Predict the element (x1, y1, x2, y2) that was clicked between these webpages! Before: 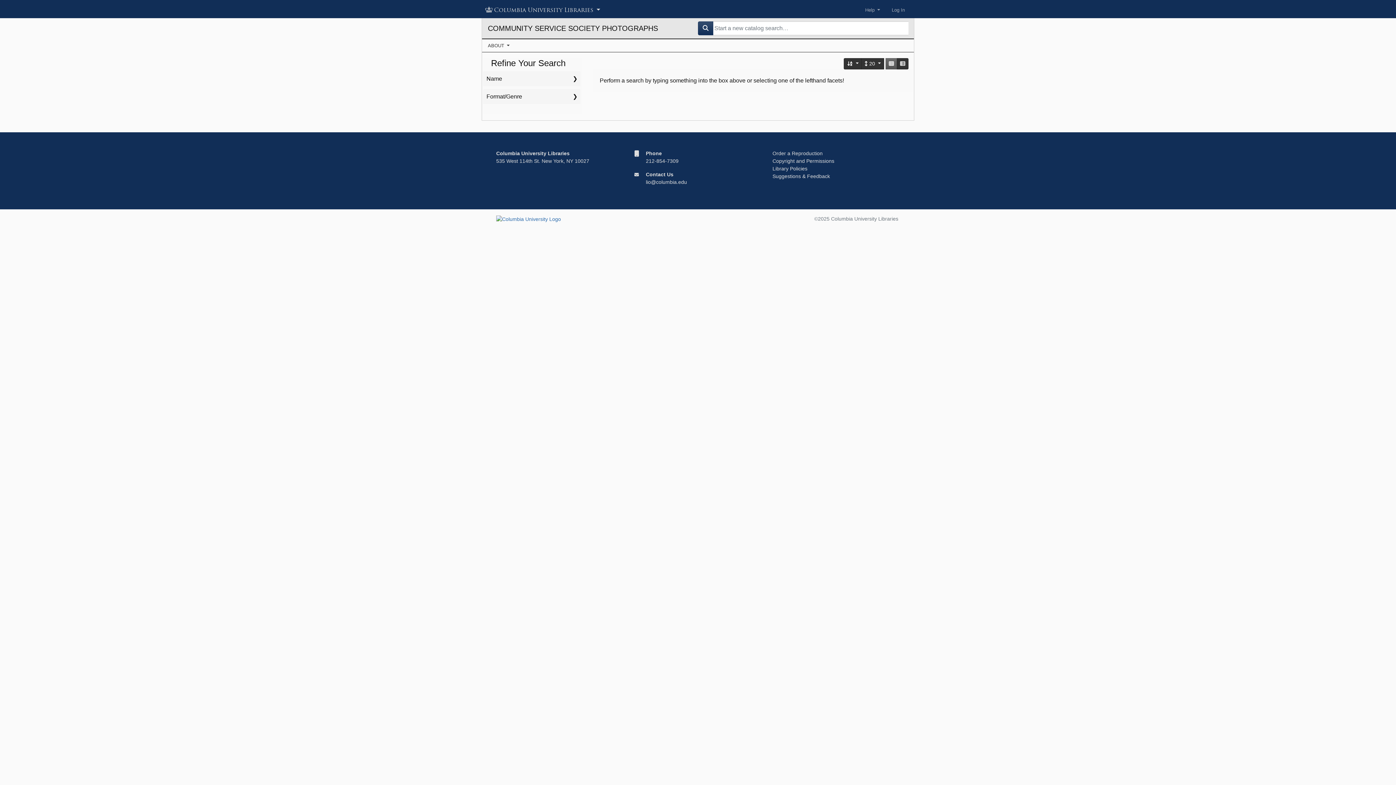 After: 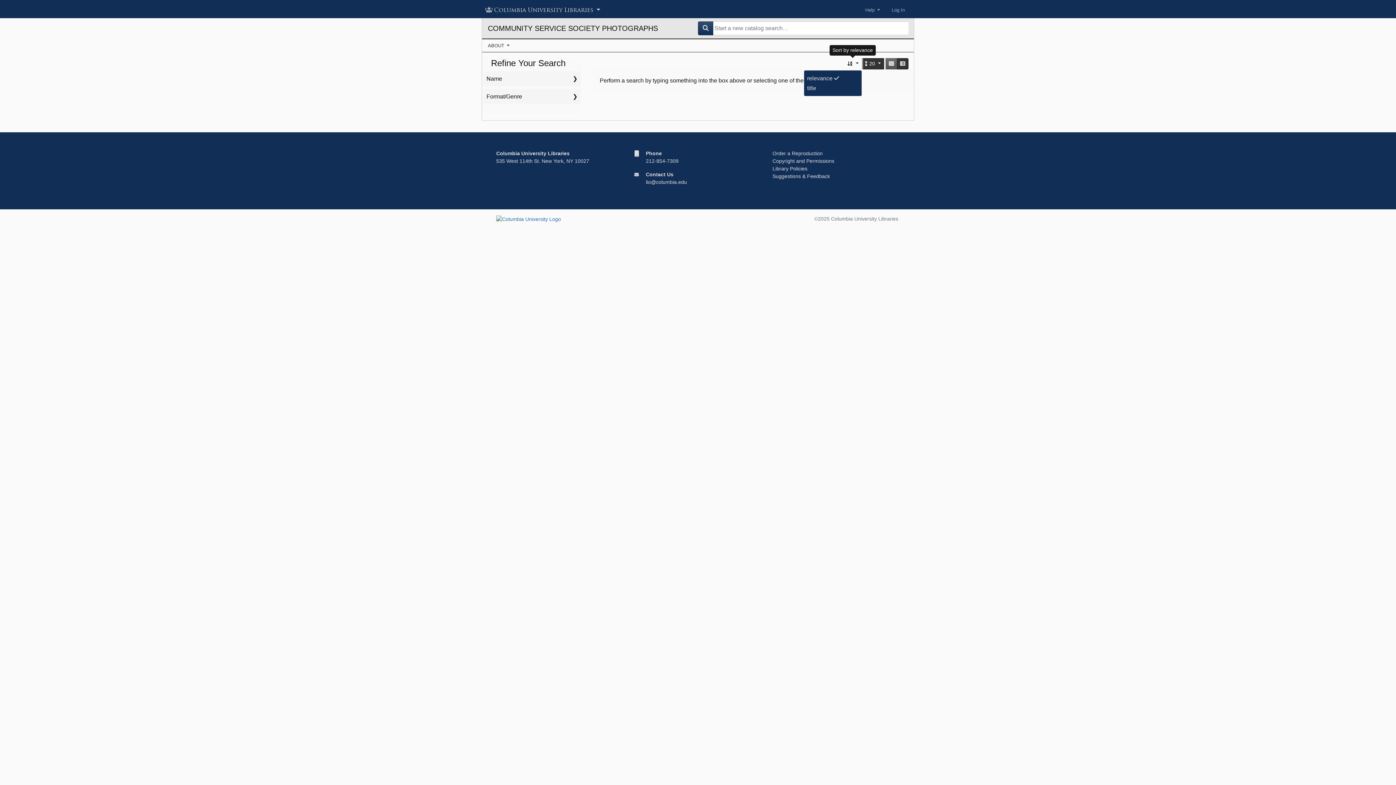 Action: label: Sort by relevance bbox: (844, 58, 862, 69)